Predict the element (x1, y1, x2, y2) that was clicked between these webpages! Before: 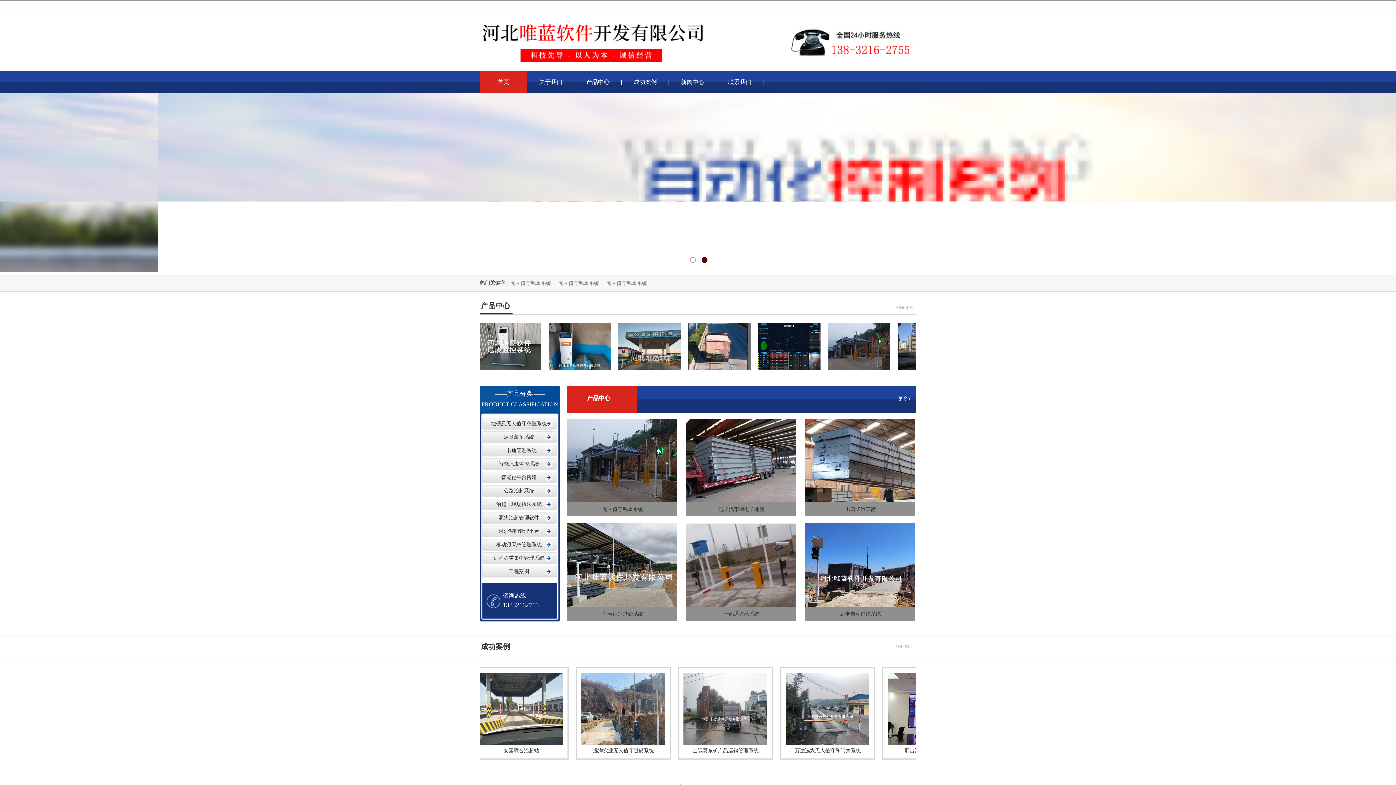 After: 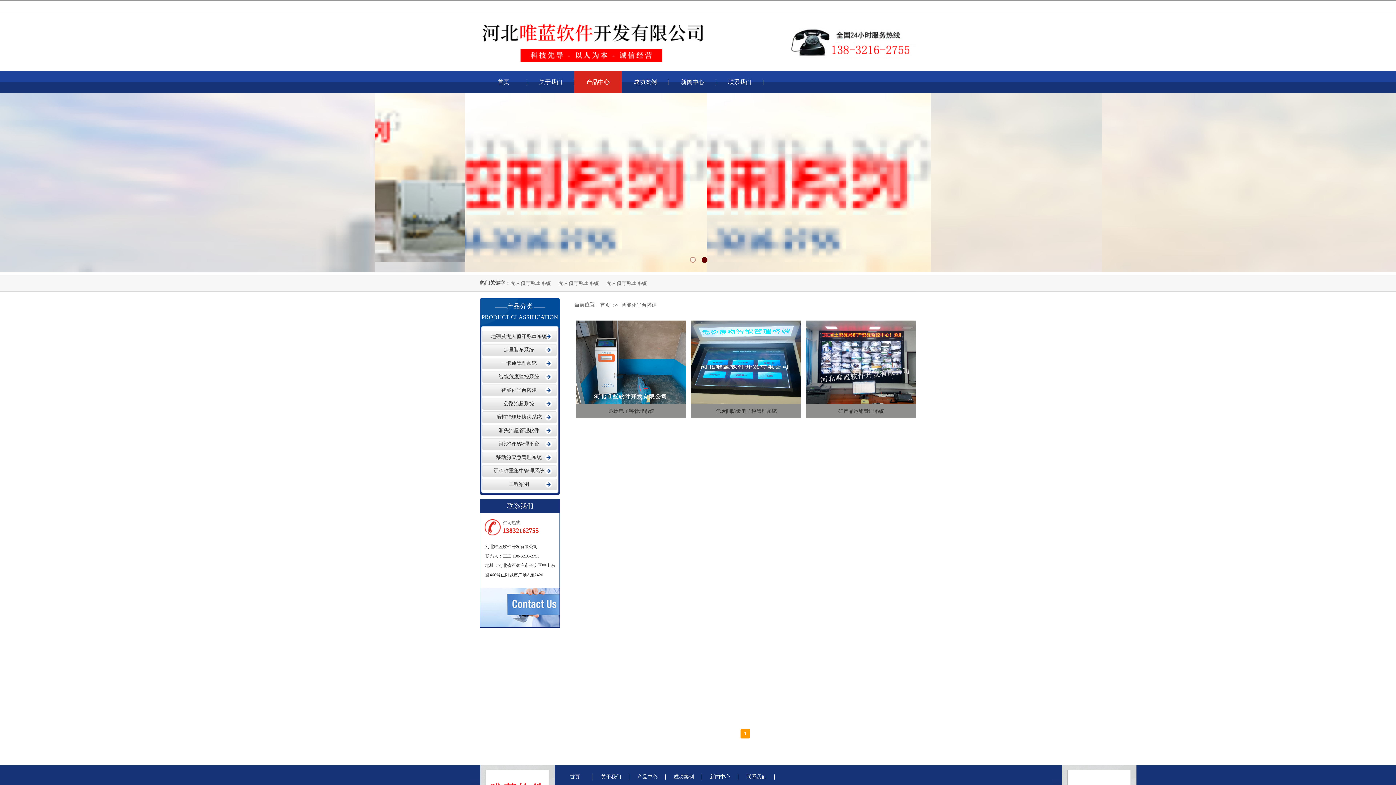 Action: label: 智能化平台搭建 bbox: (485, 472, 556, 483)